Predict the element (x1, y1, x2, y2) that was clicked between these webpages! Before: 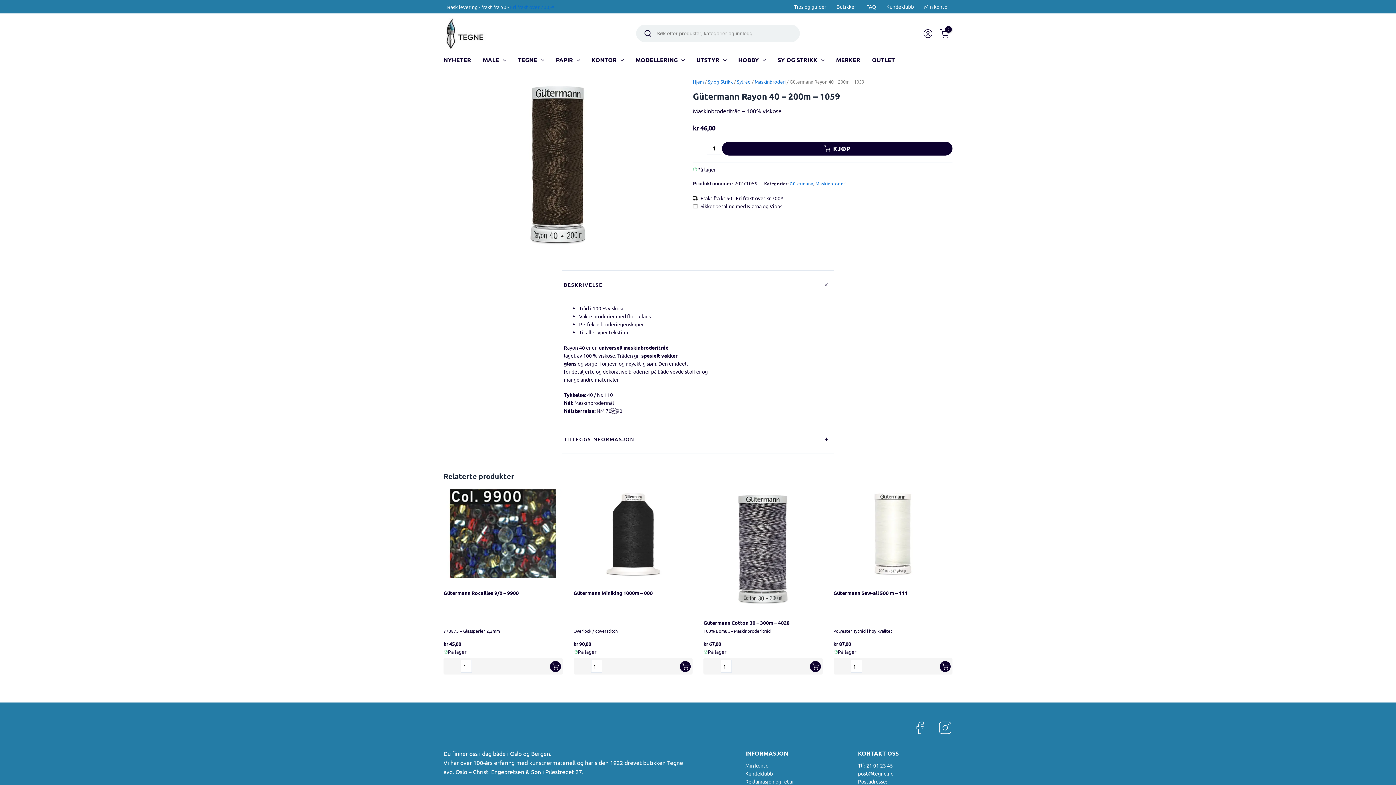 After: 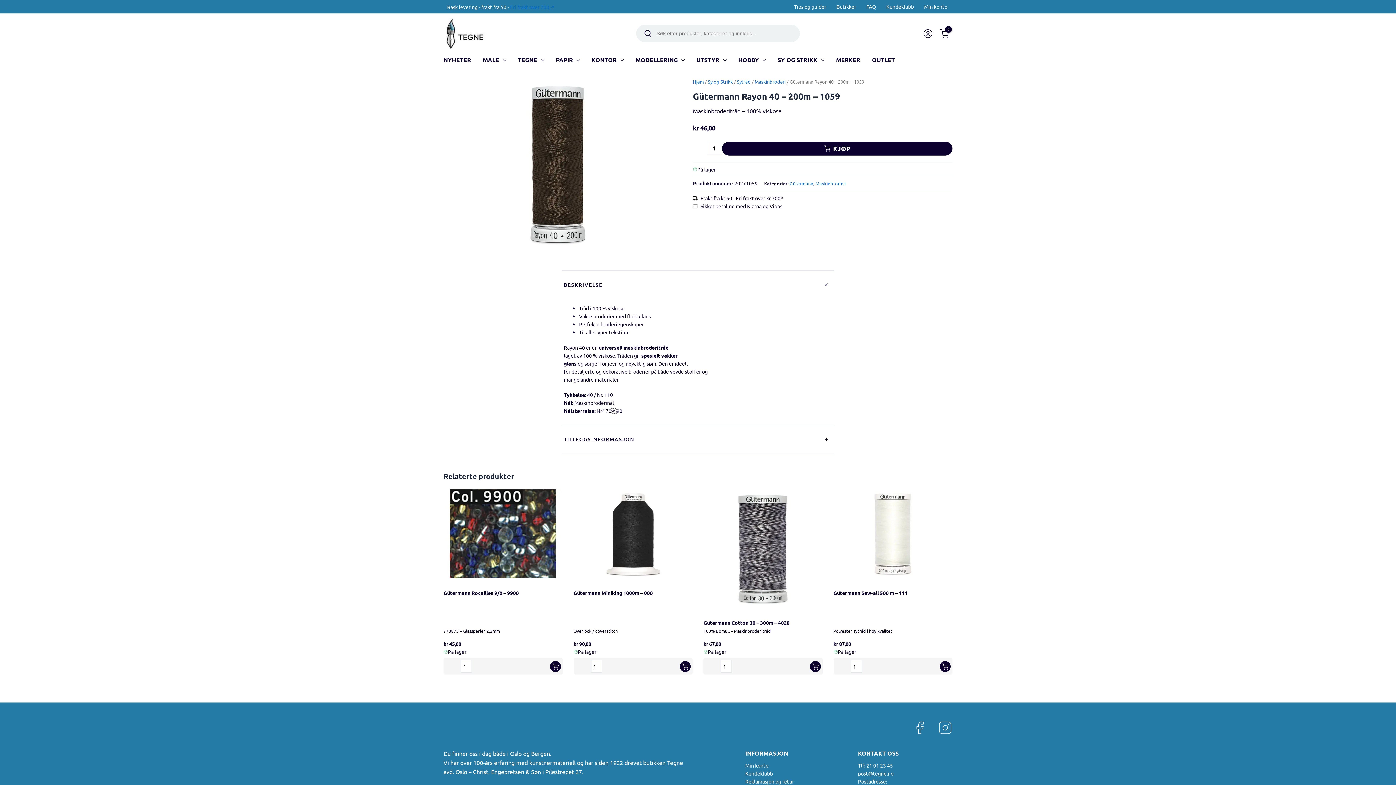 Action: bbox: (912, 721, 927, 735)